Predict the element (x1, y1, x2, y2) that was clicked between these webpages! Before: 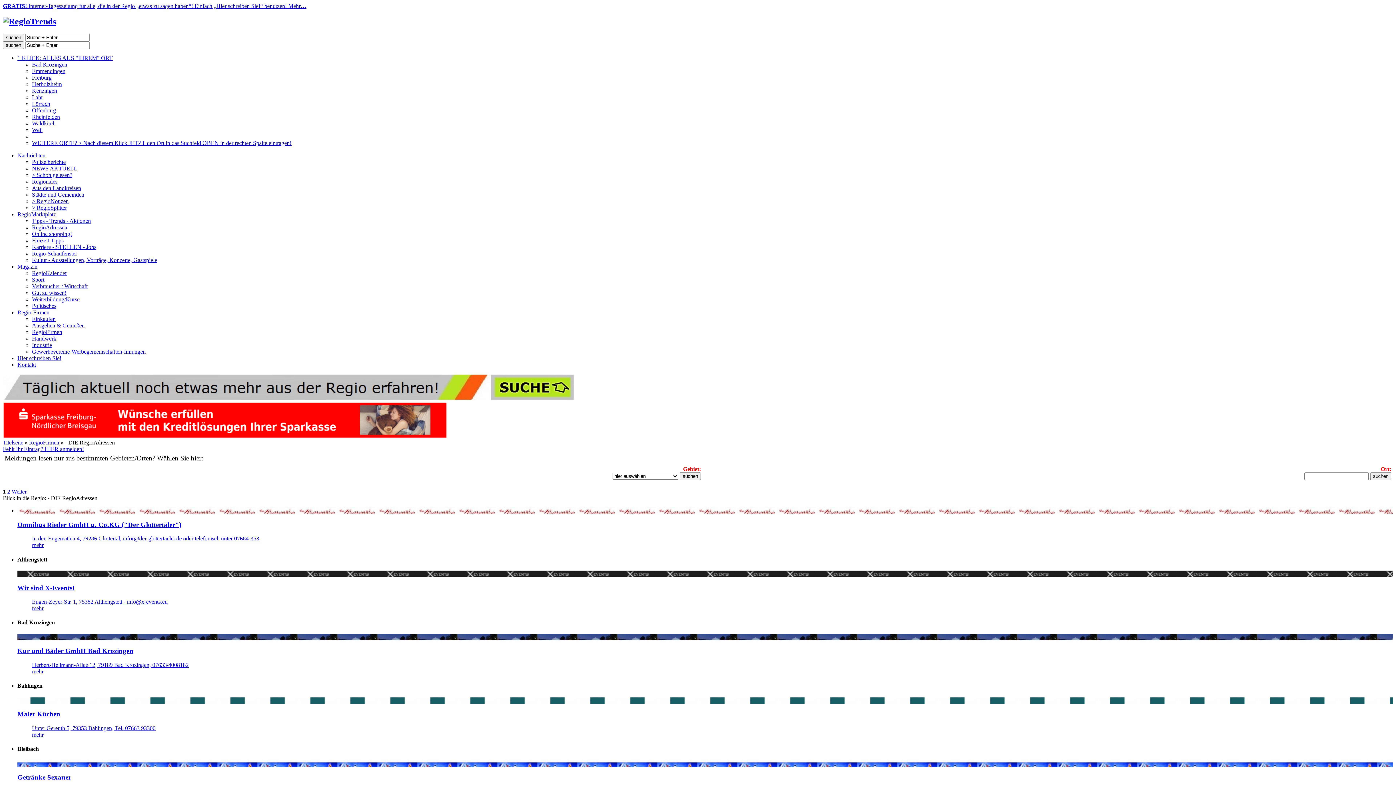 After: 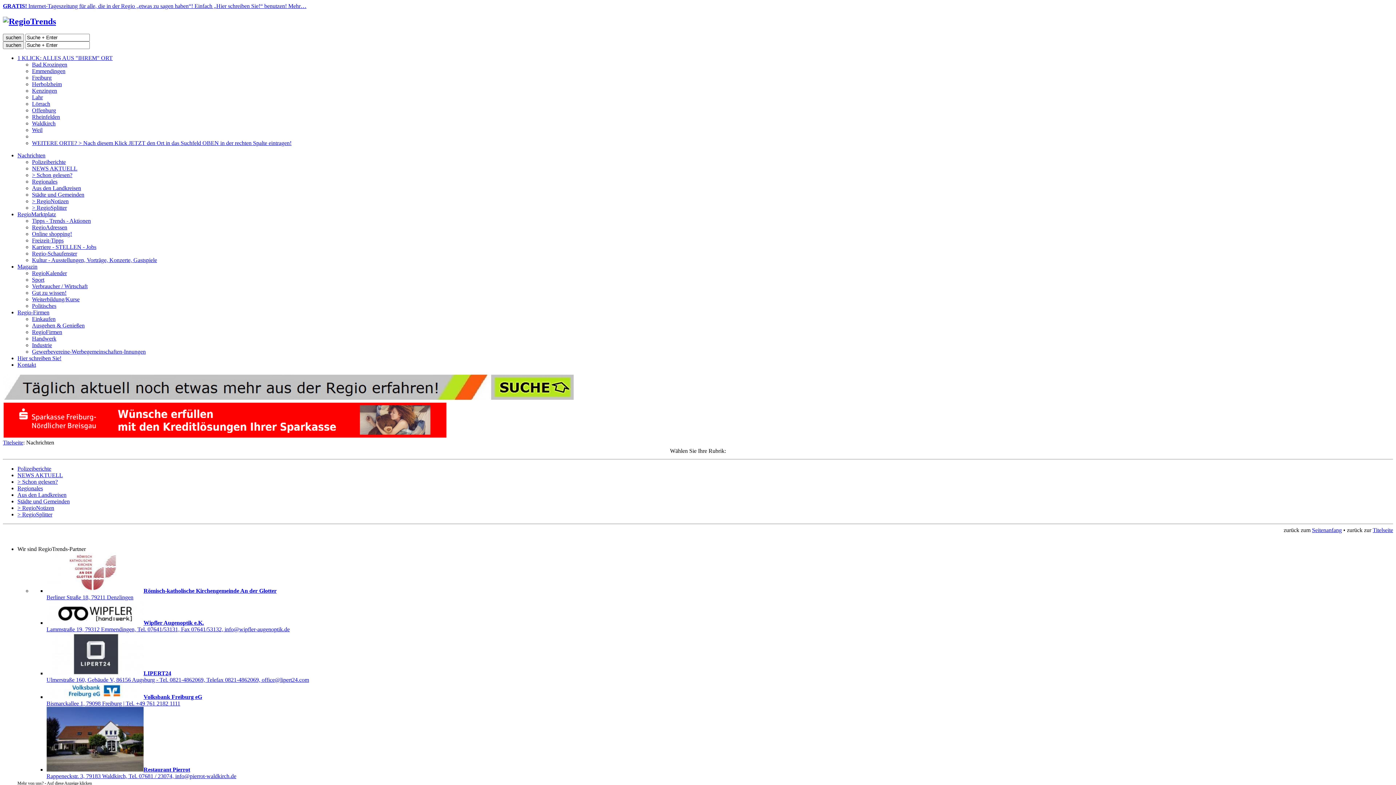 Action: bbox: (17, 152, 45, 158) label: Nachrichten